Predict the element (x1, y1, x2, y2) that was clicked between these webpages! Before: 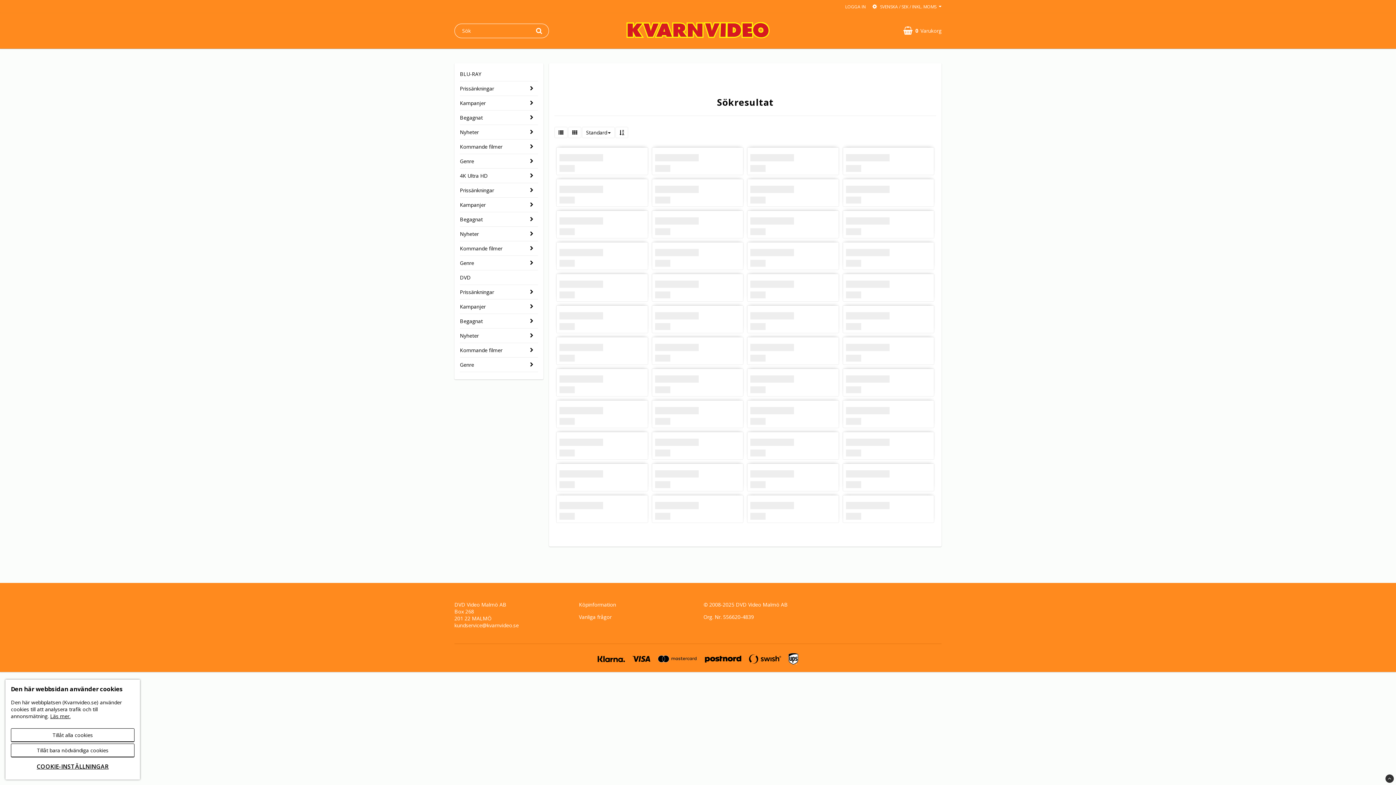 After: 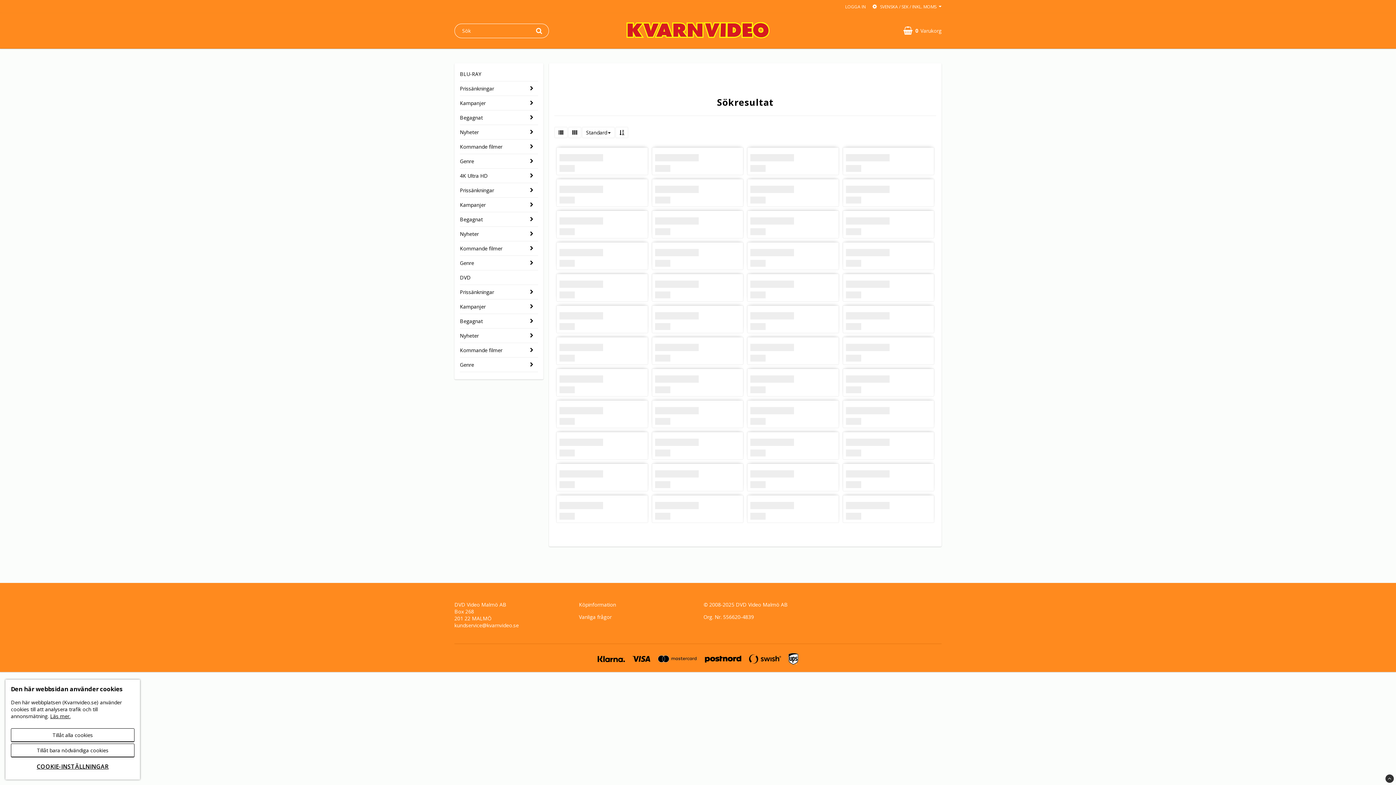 Action: bbox: (625, 20, 770, 41)